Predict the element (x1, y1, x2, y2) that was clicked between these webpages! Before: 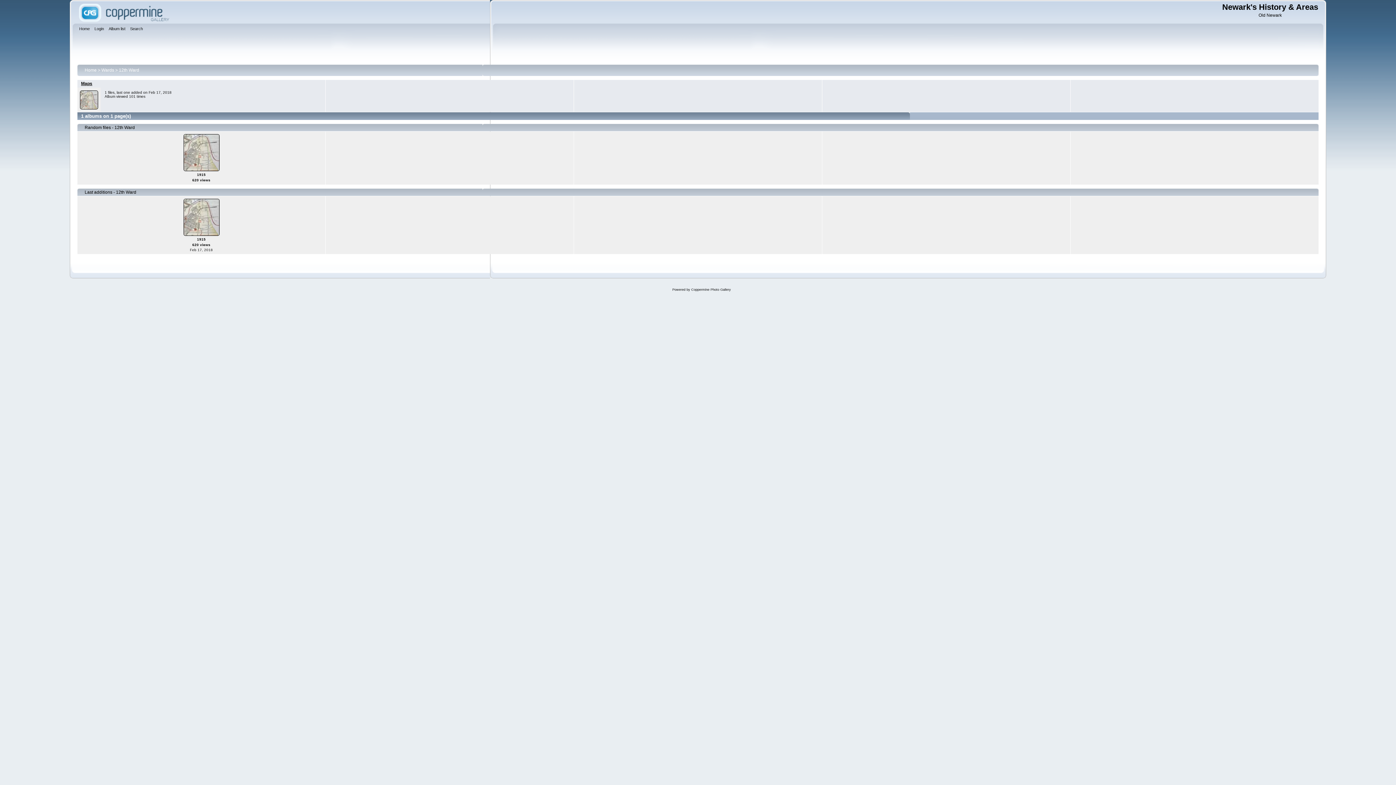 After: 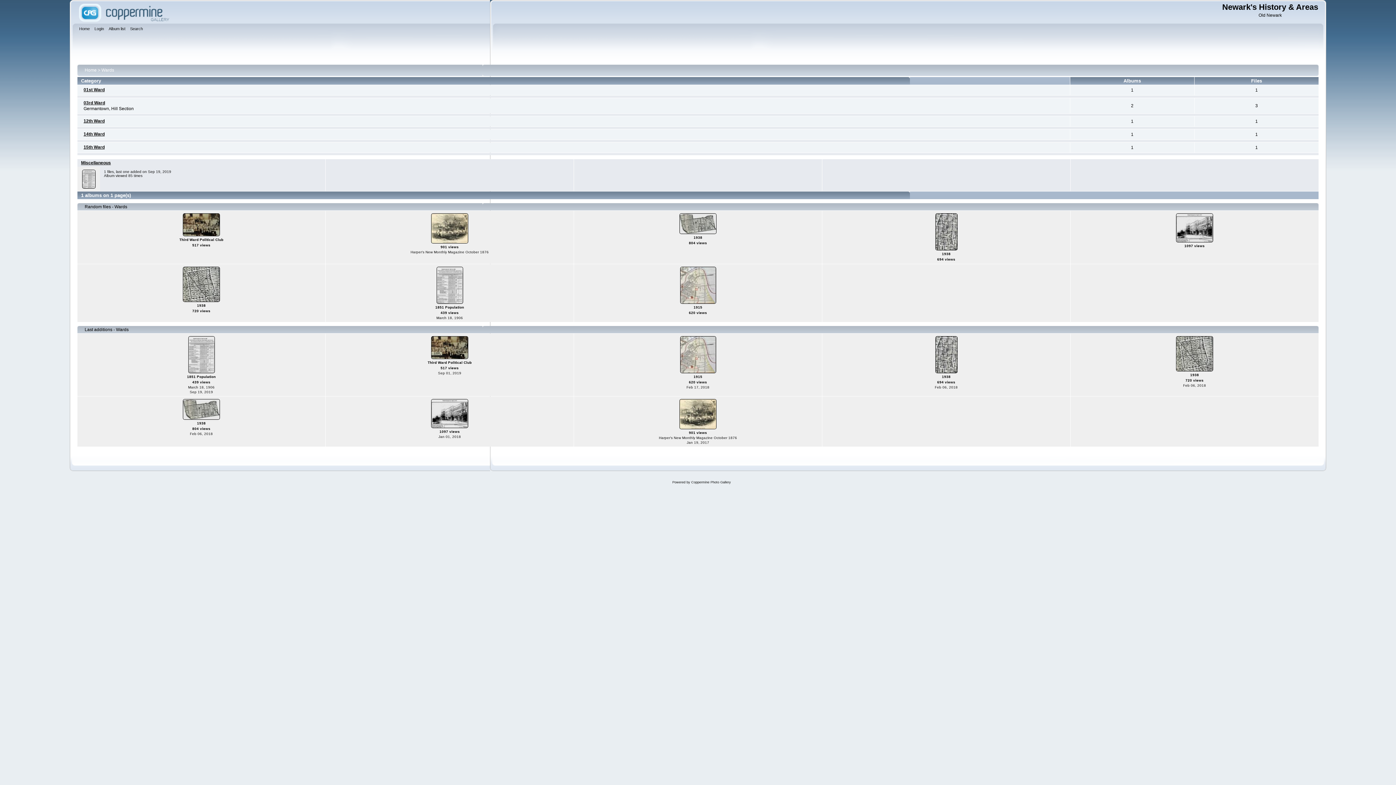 Action: bbox: (101, 67, 114, 72) label: Wards